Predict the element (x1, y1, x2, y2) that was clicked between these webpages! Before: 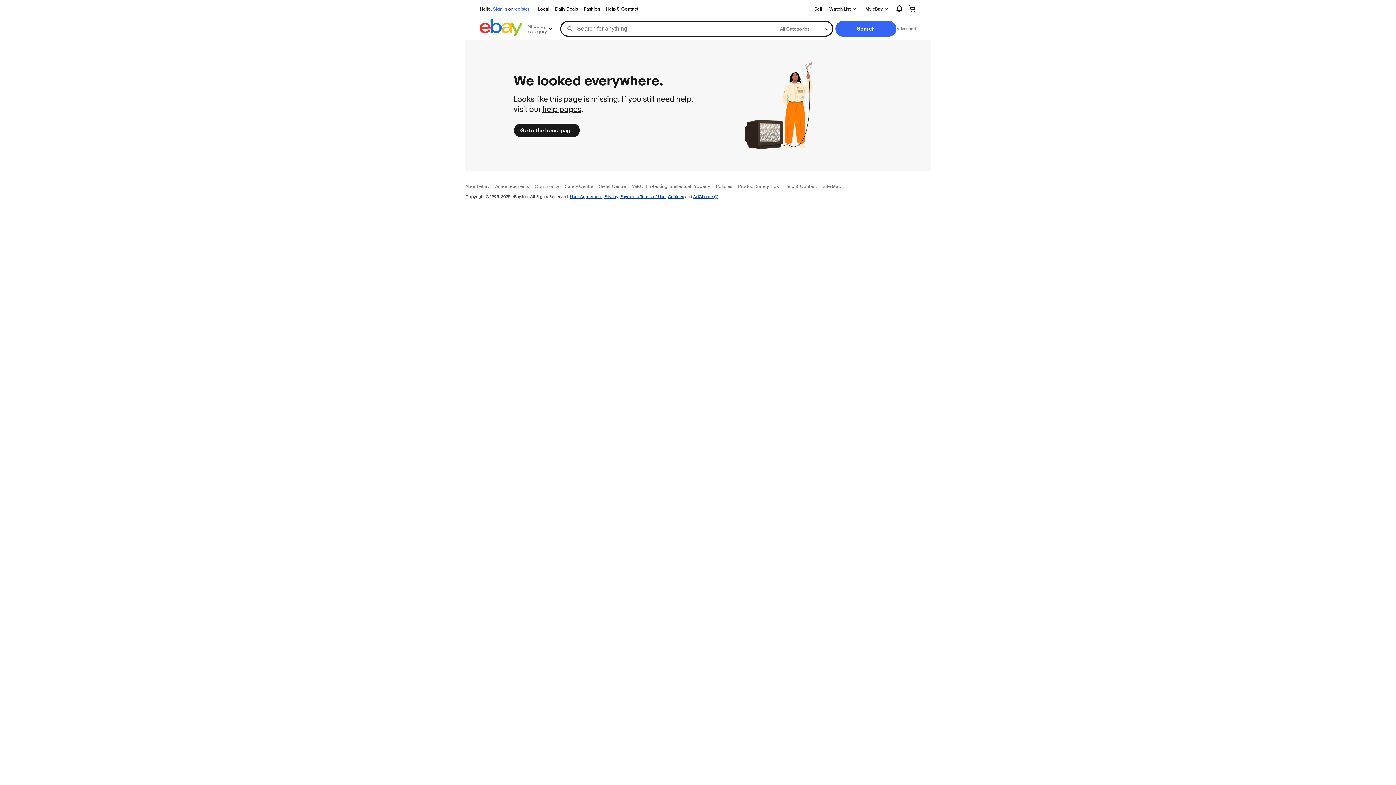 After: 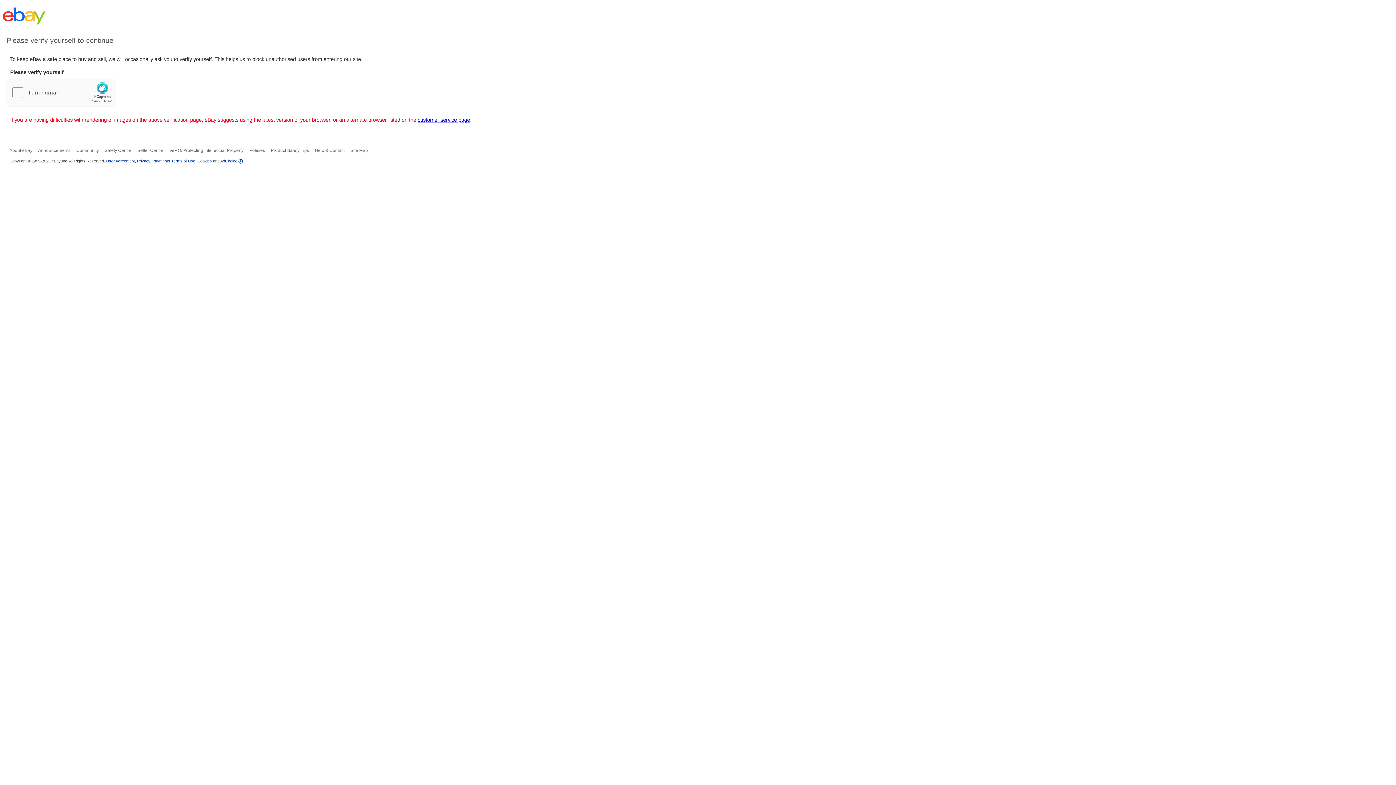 Action: bbox: (903, 2, 922, 14)